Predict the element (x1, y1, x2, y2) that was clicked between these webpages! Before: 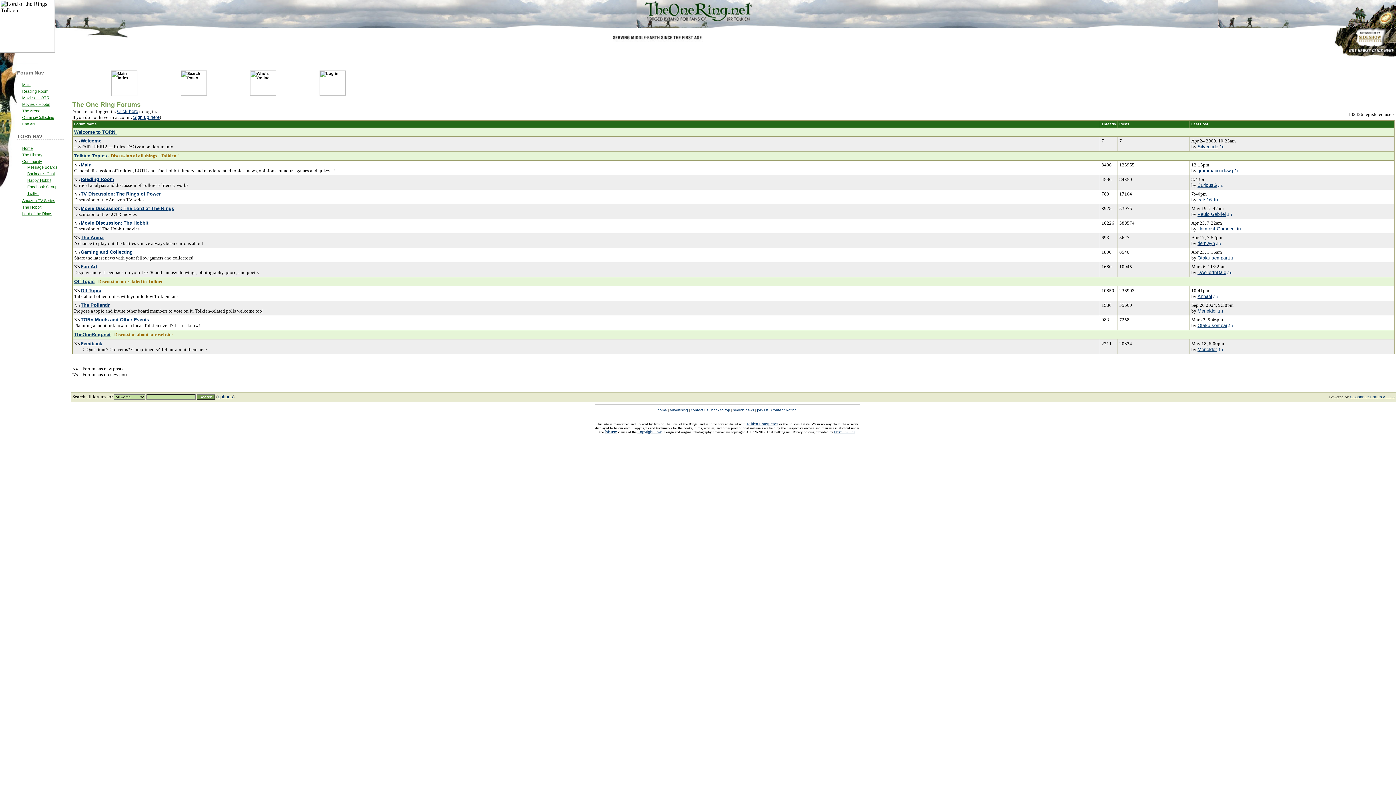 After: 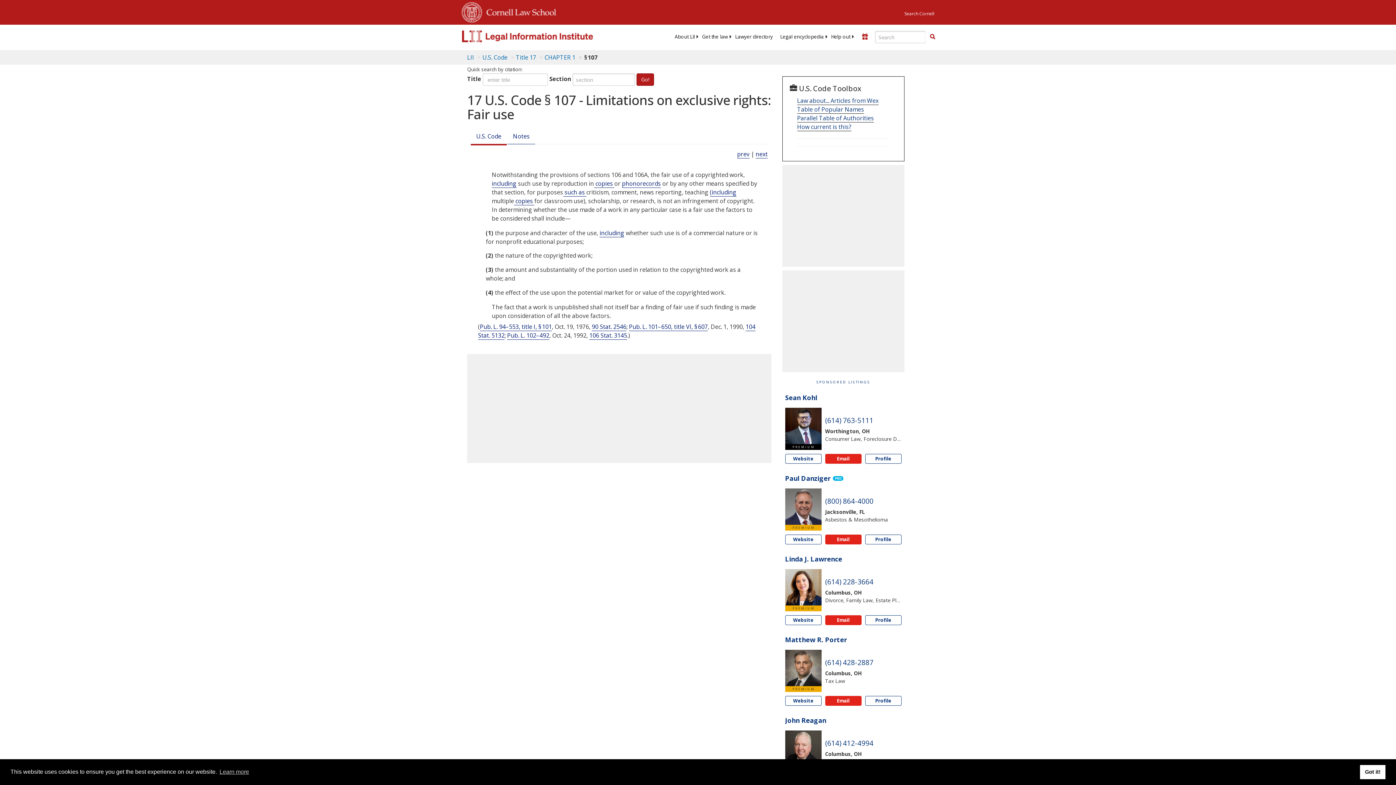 Action: bbox: (604, 430, 617, 434) label: fair use